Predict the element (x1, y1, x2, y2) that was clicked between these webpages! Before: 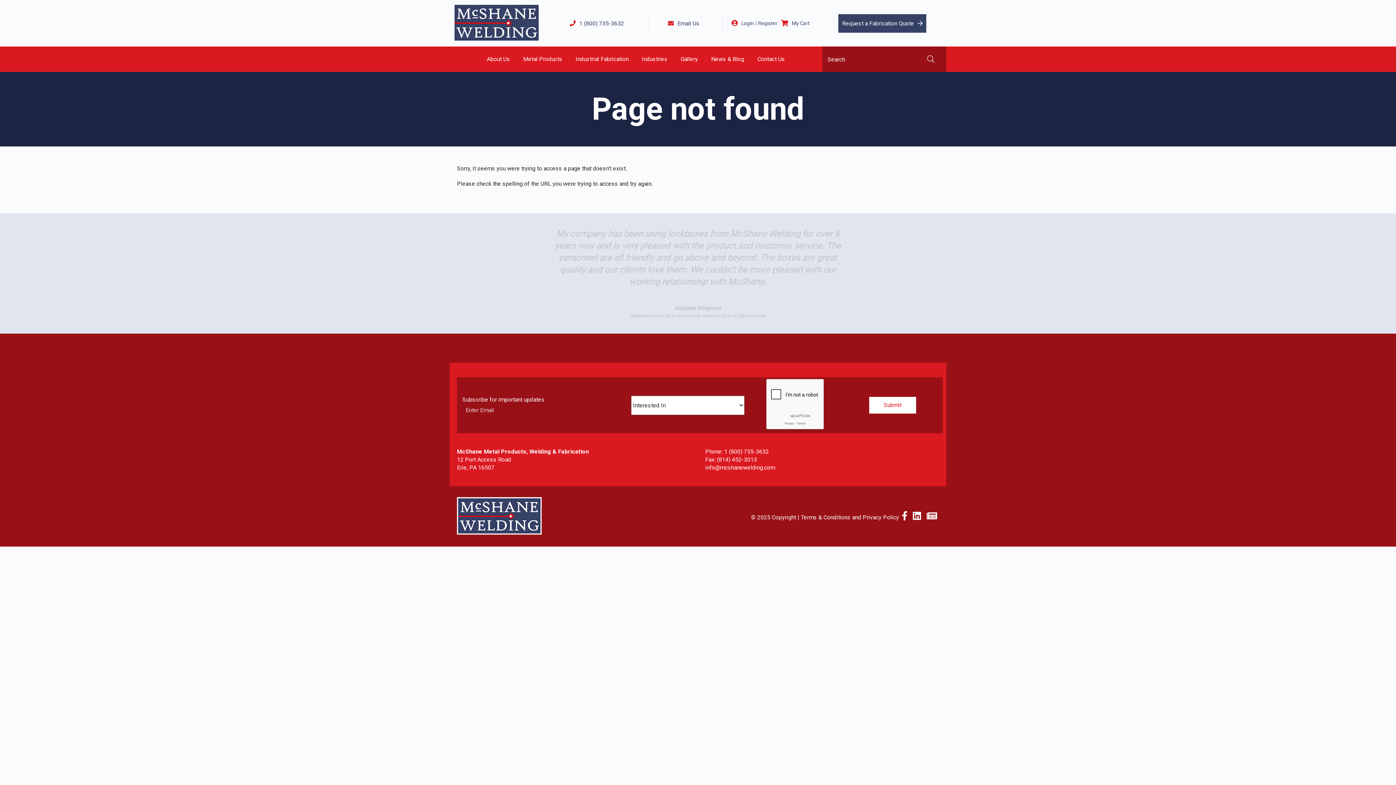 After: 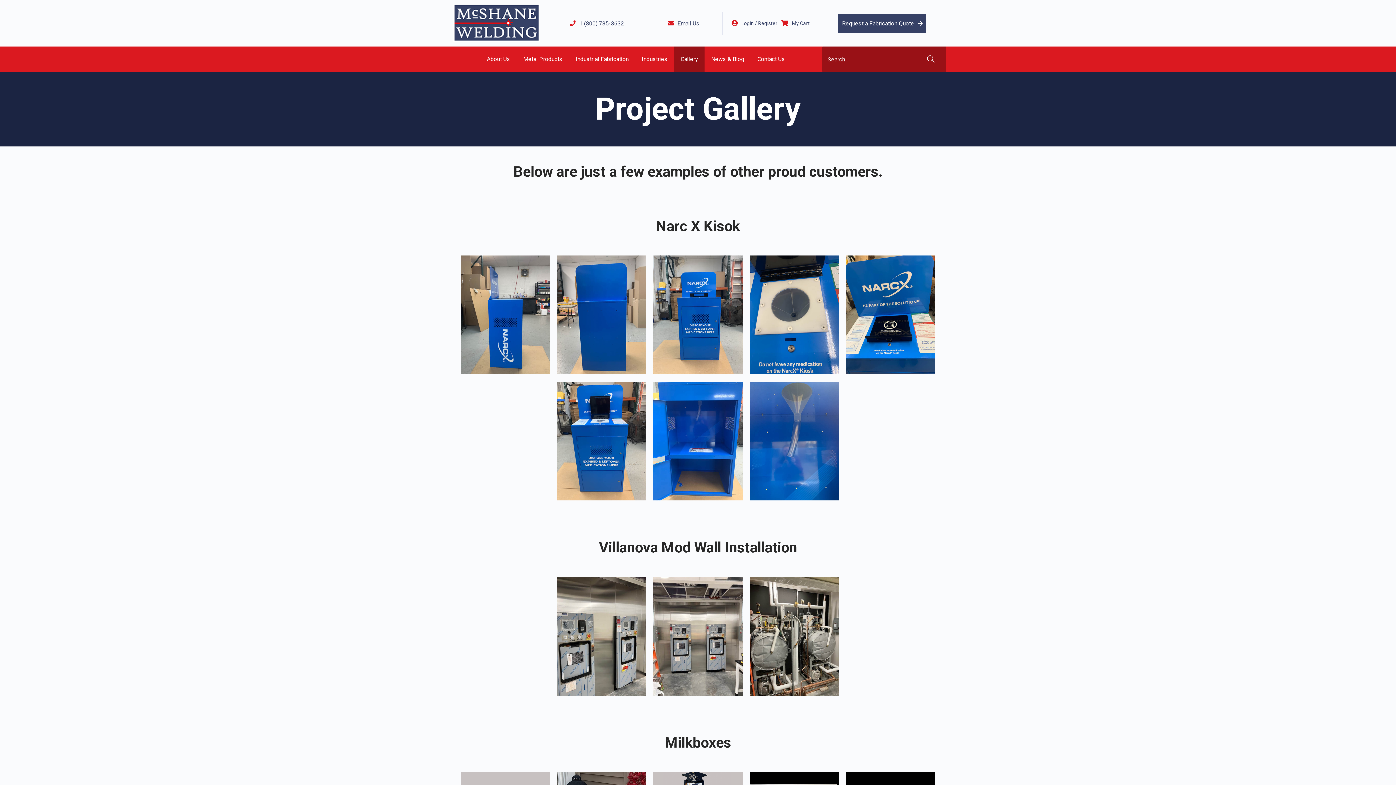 Action: bbox: (674, 46, 704, 72) label: Gallery